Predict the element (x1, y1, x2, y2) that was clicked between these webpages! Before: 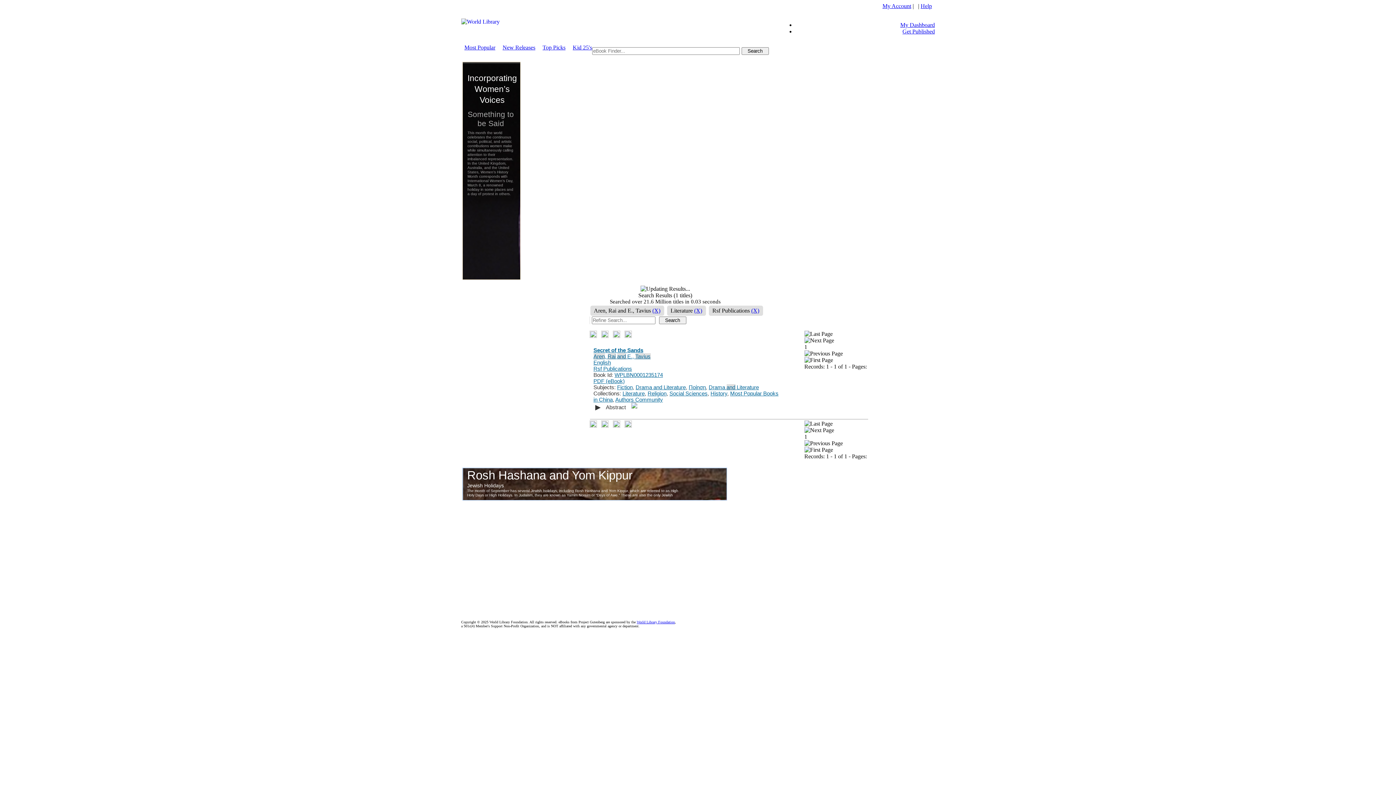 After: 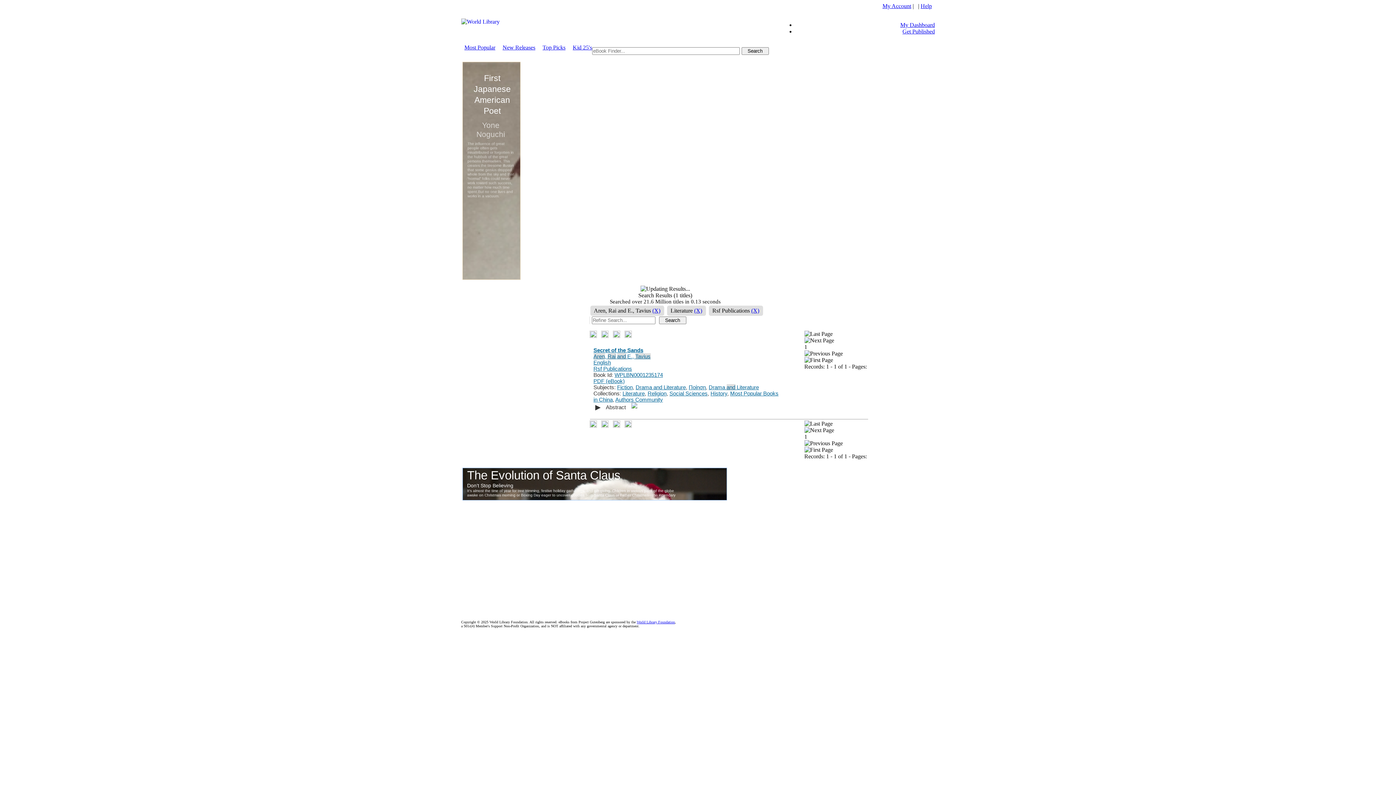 Action: bbox: (622, 390, 644, 396) label: Literature